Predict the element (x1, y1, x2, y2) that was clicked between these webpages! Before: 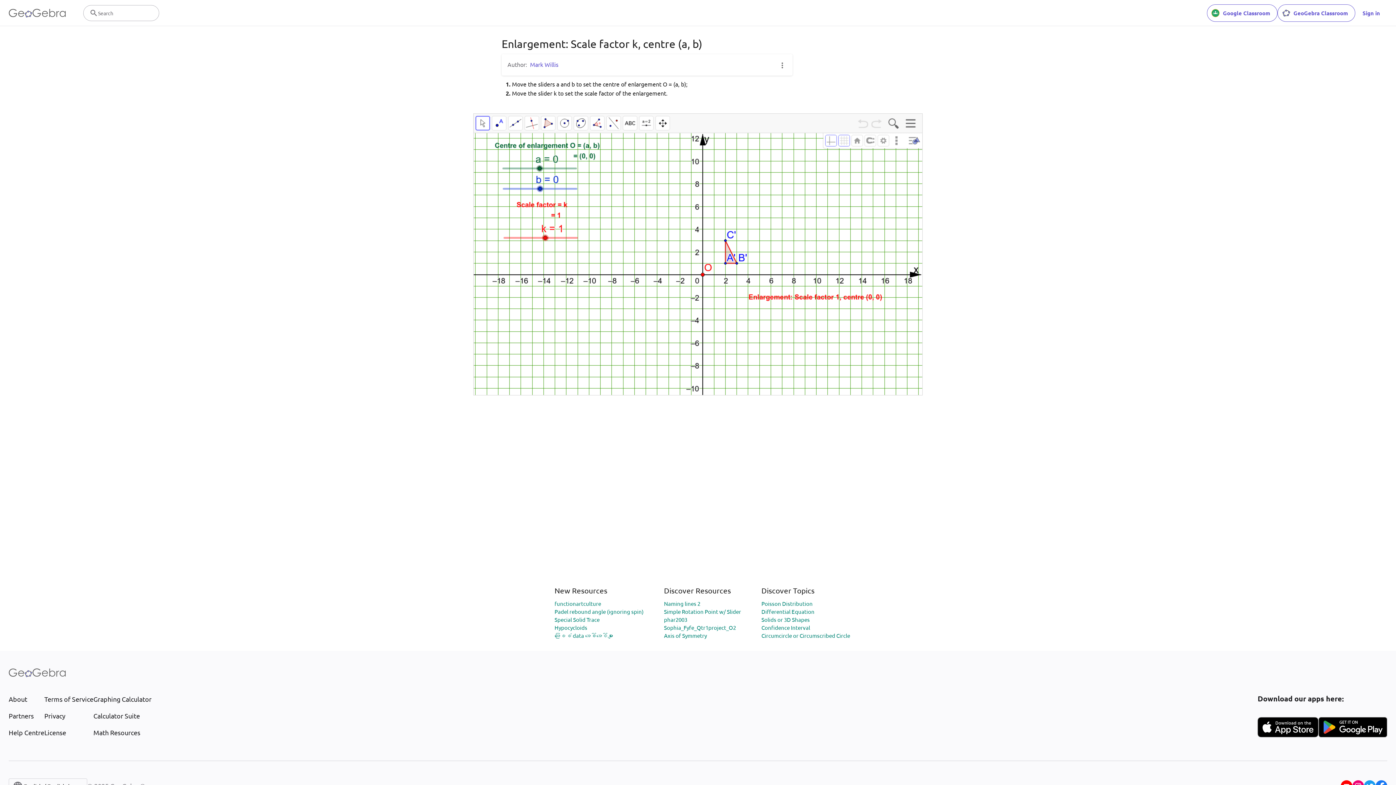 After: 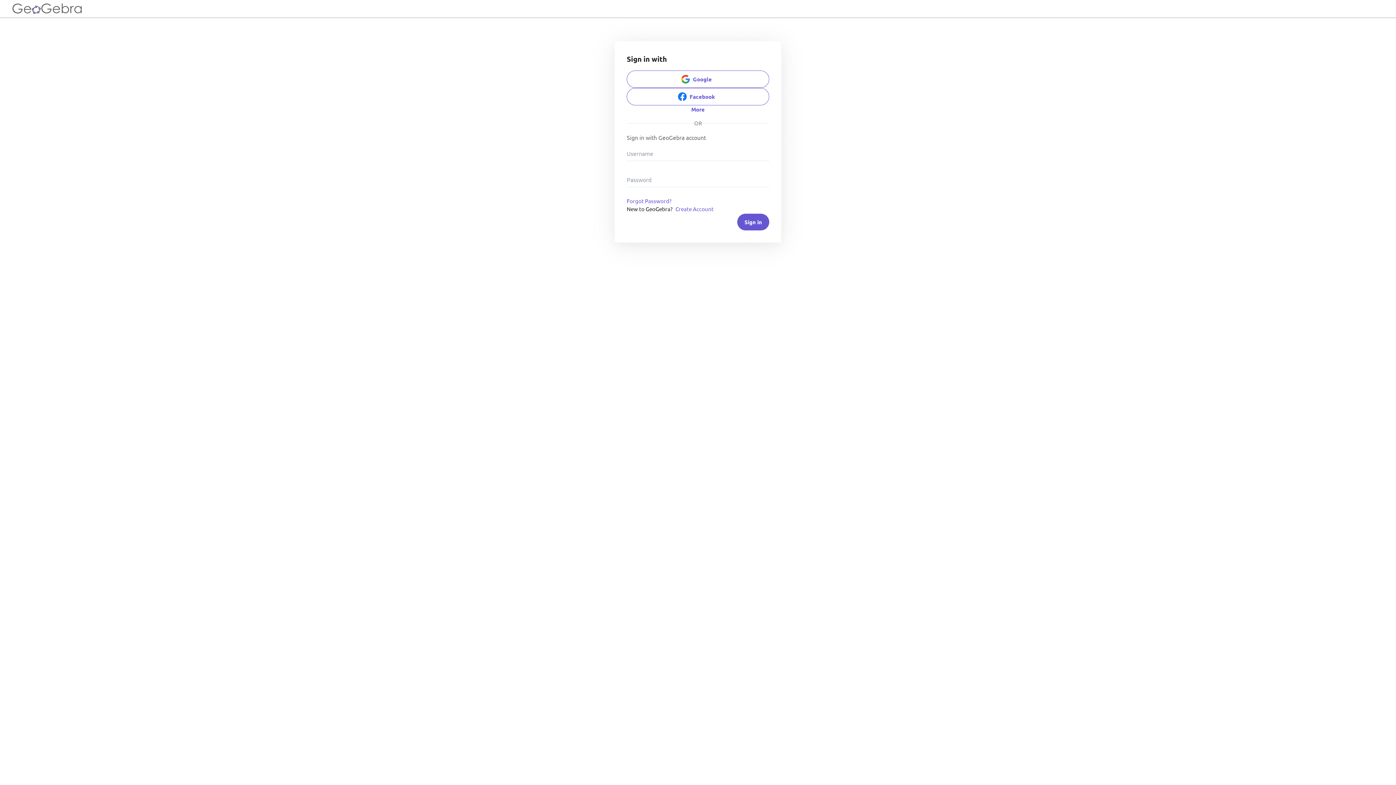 Action: bbox: (1355, 4, 1387, 21) label: Sign in